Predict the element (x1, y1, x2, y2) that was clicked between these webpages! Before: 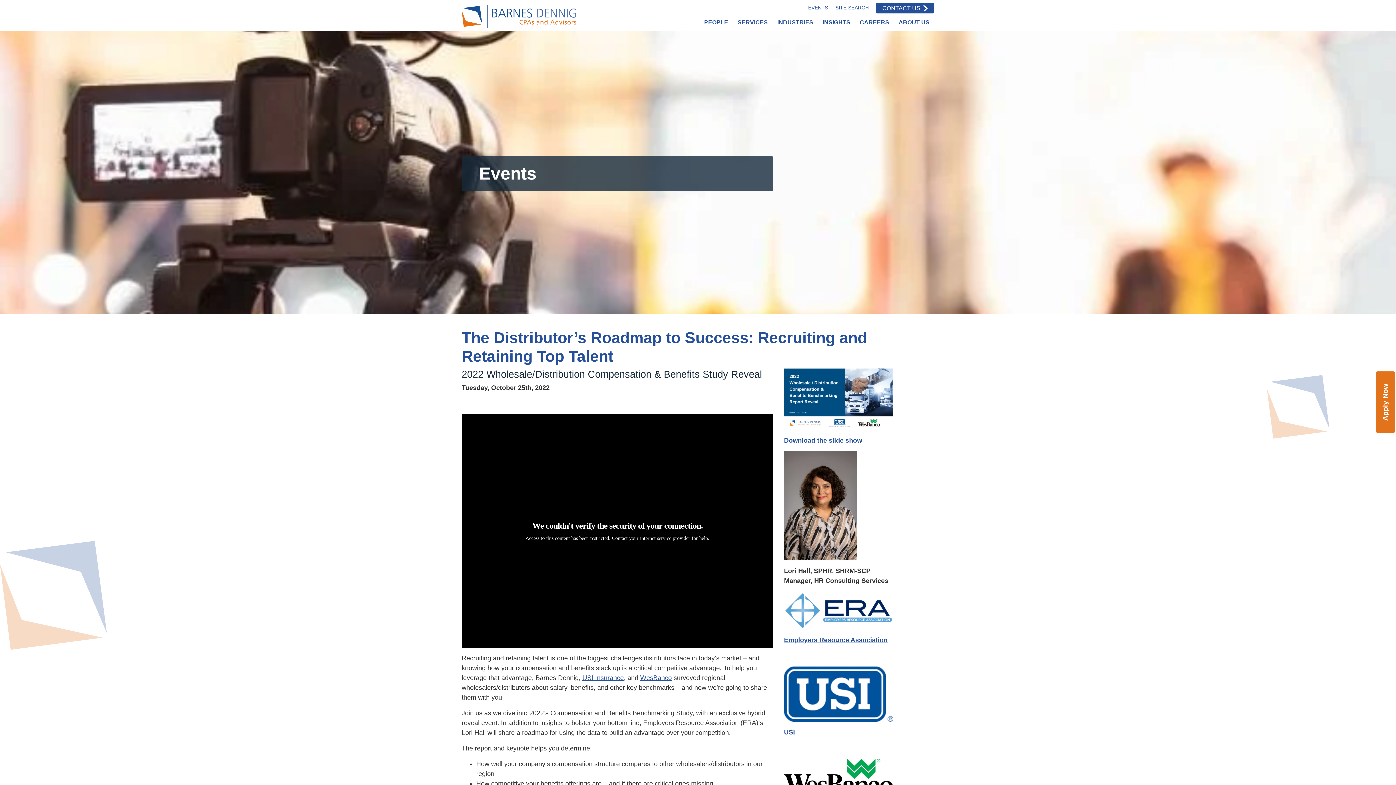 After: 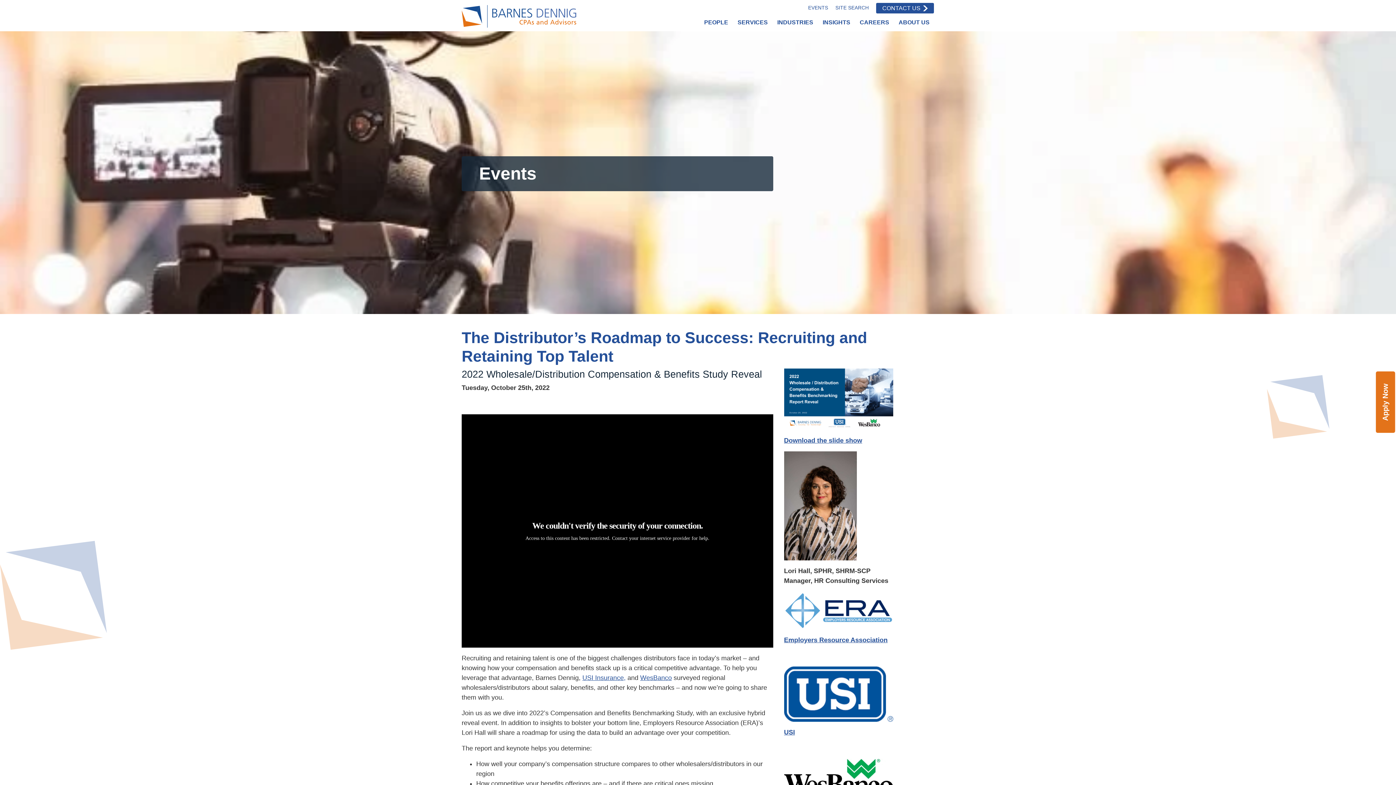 Action: bbox: (784, 606, 893, 613)